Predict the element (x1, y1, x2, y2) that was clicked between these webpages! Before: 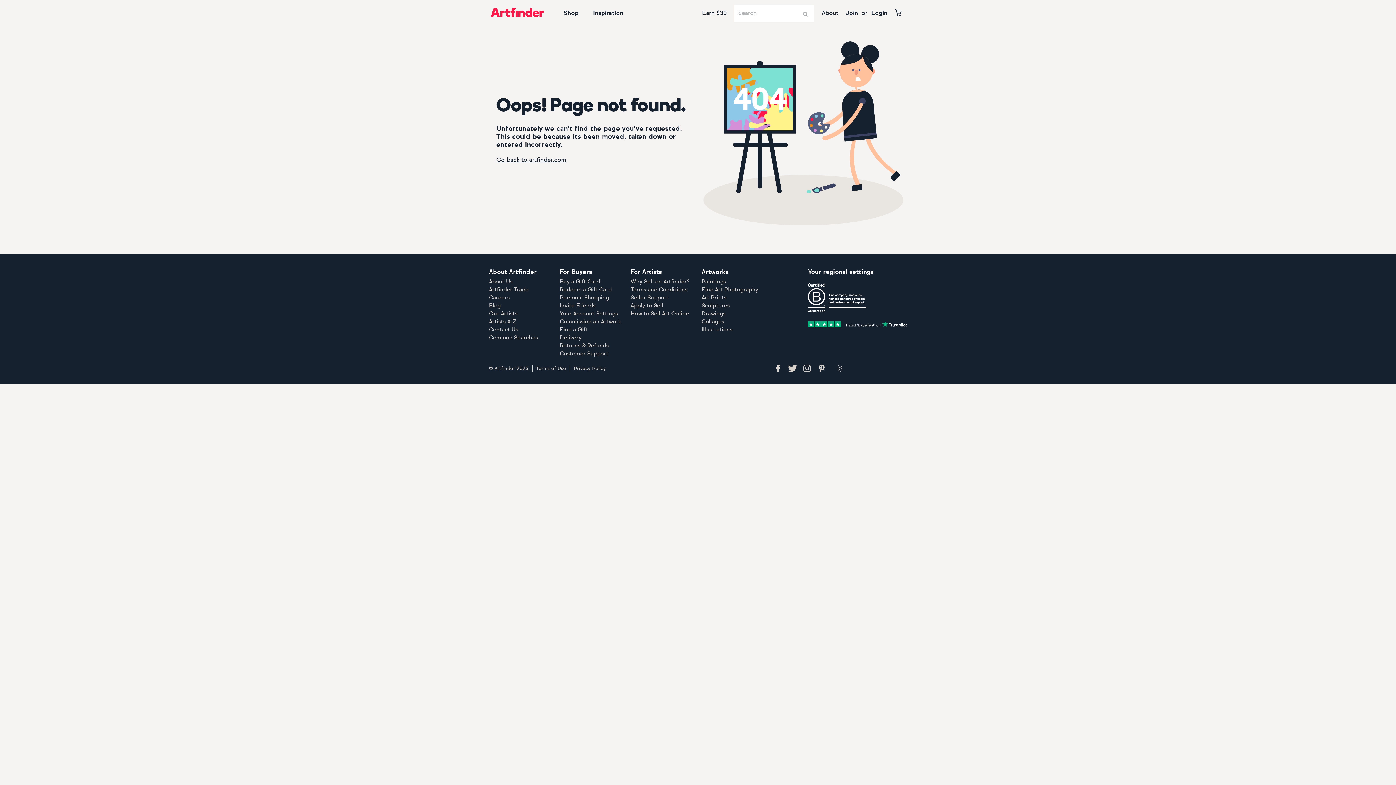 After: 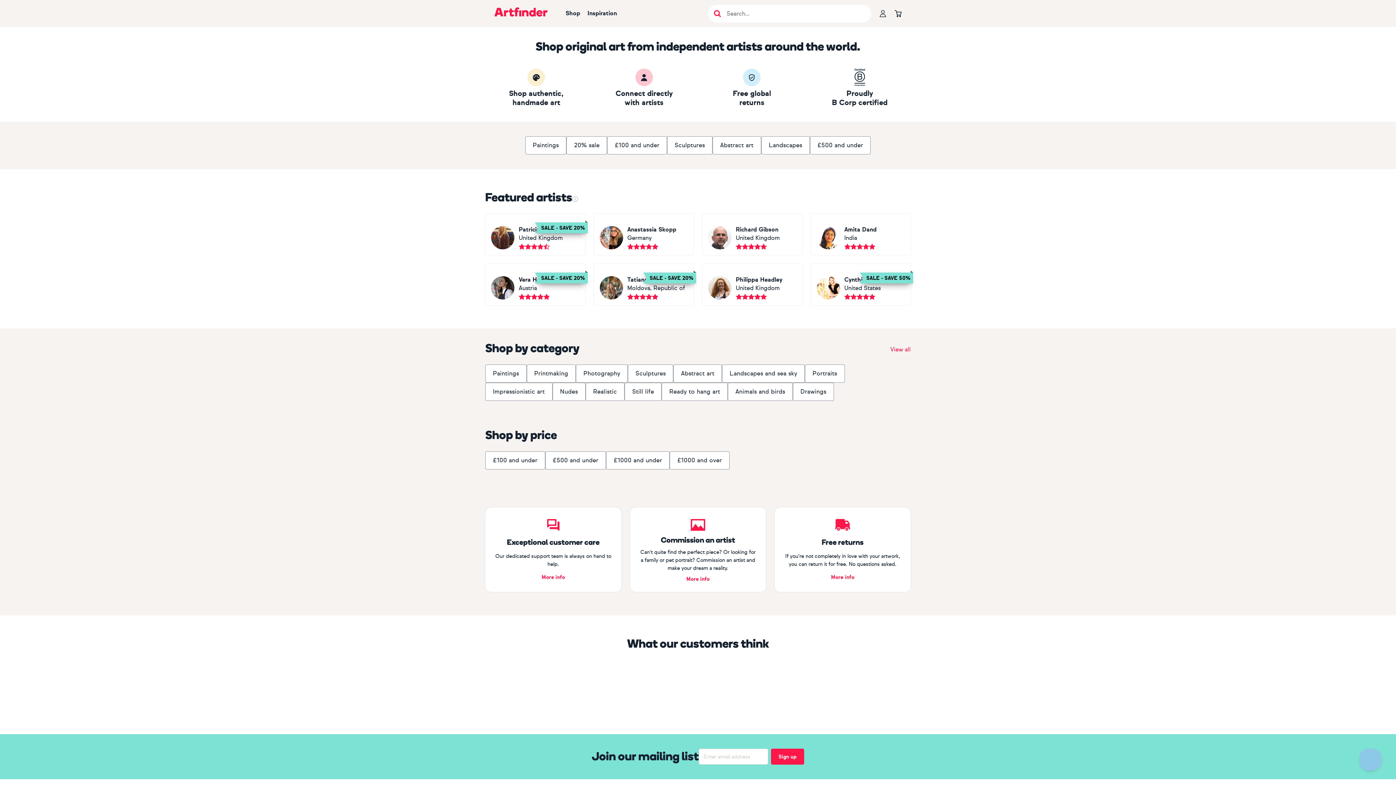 Action: bbox: (496, 157, 566, 163) label: Go back to artfinder.com